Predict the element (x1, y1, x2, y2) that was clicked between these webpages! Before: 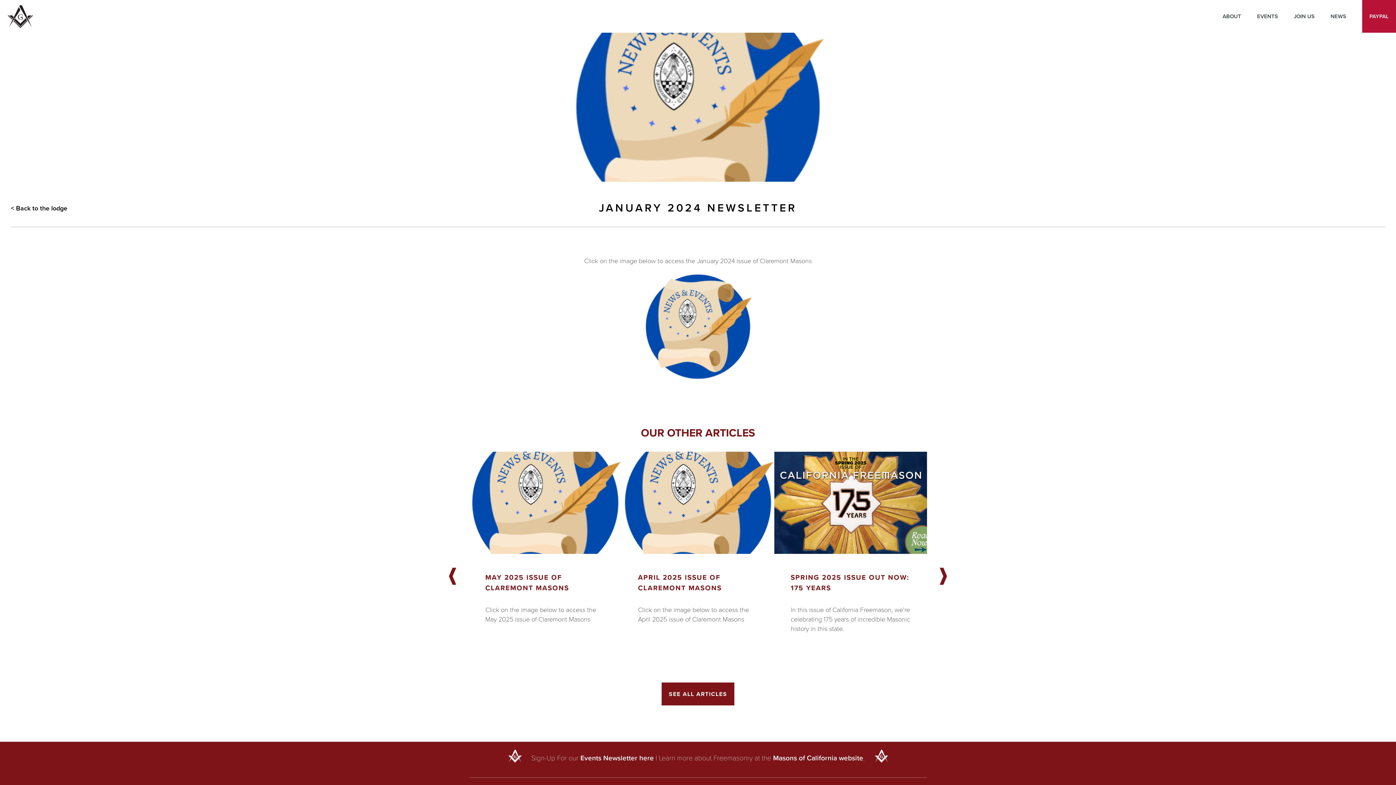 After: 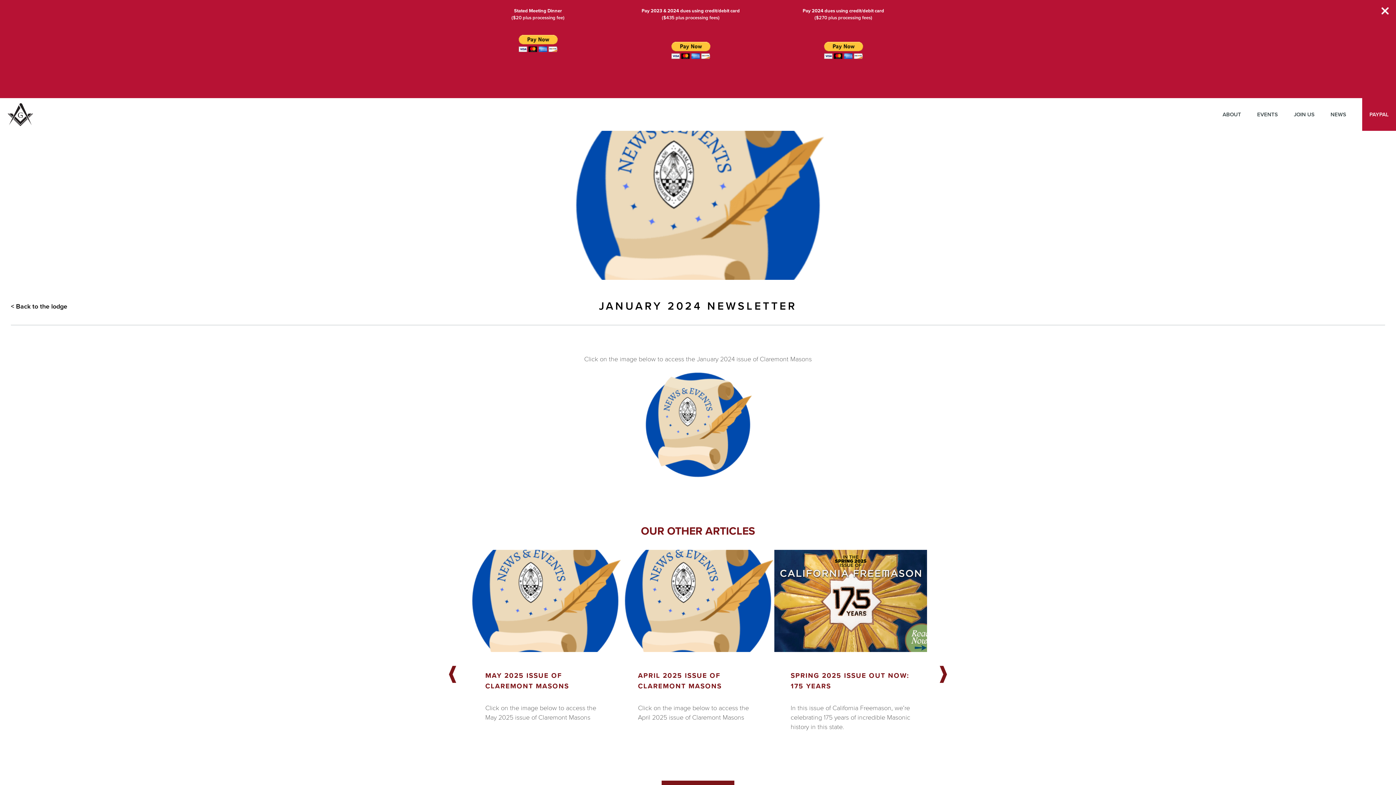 Action: bbox: (1362, 0, 1396, 32) label: PAYPAL